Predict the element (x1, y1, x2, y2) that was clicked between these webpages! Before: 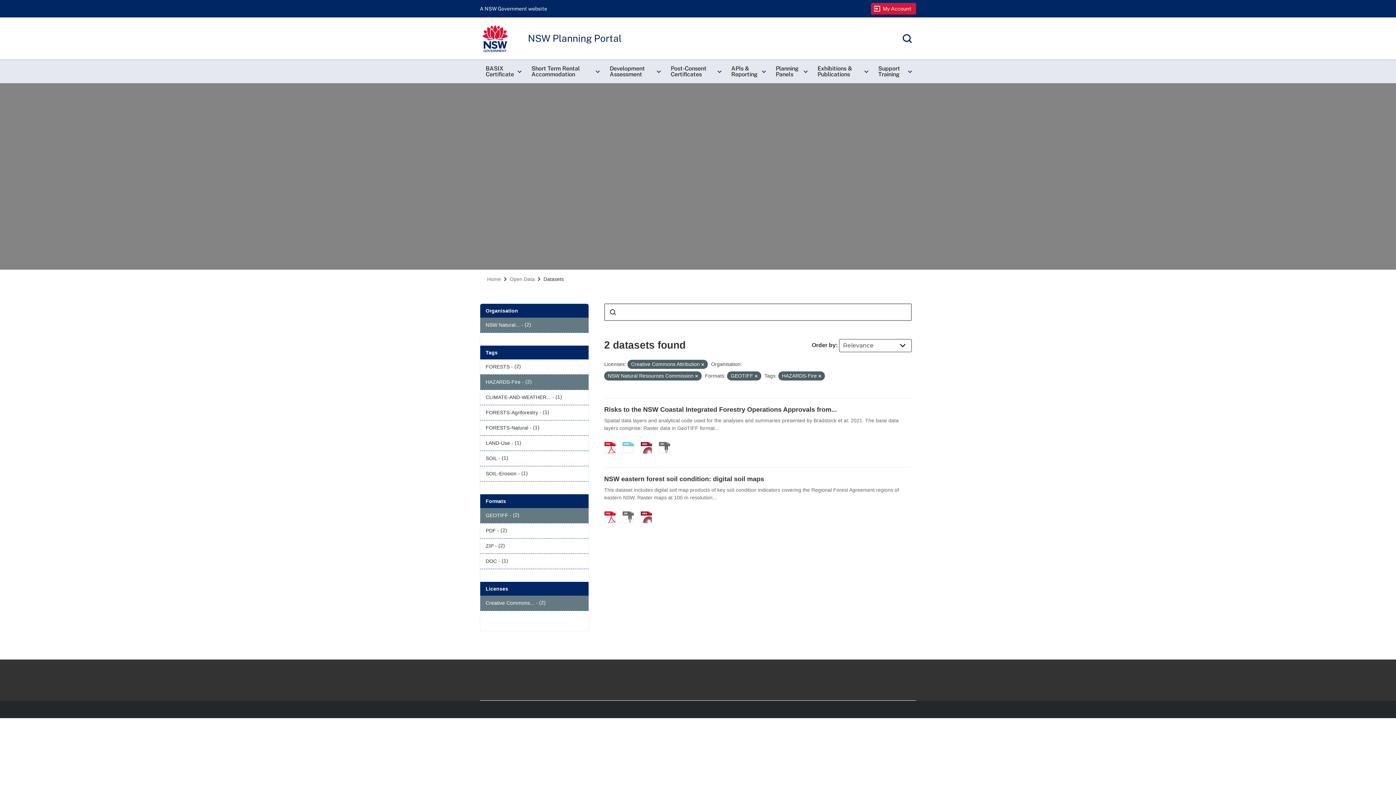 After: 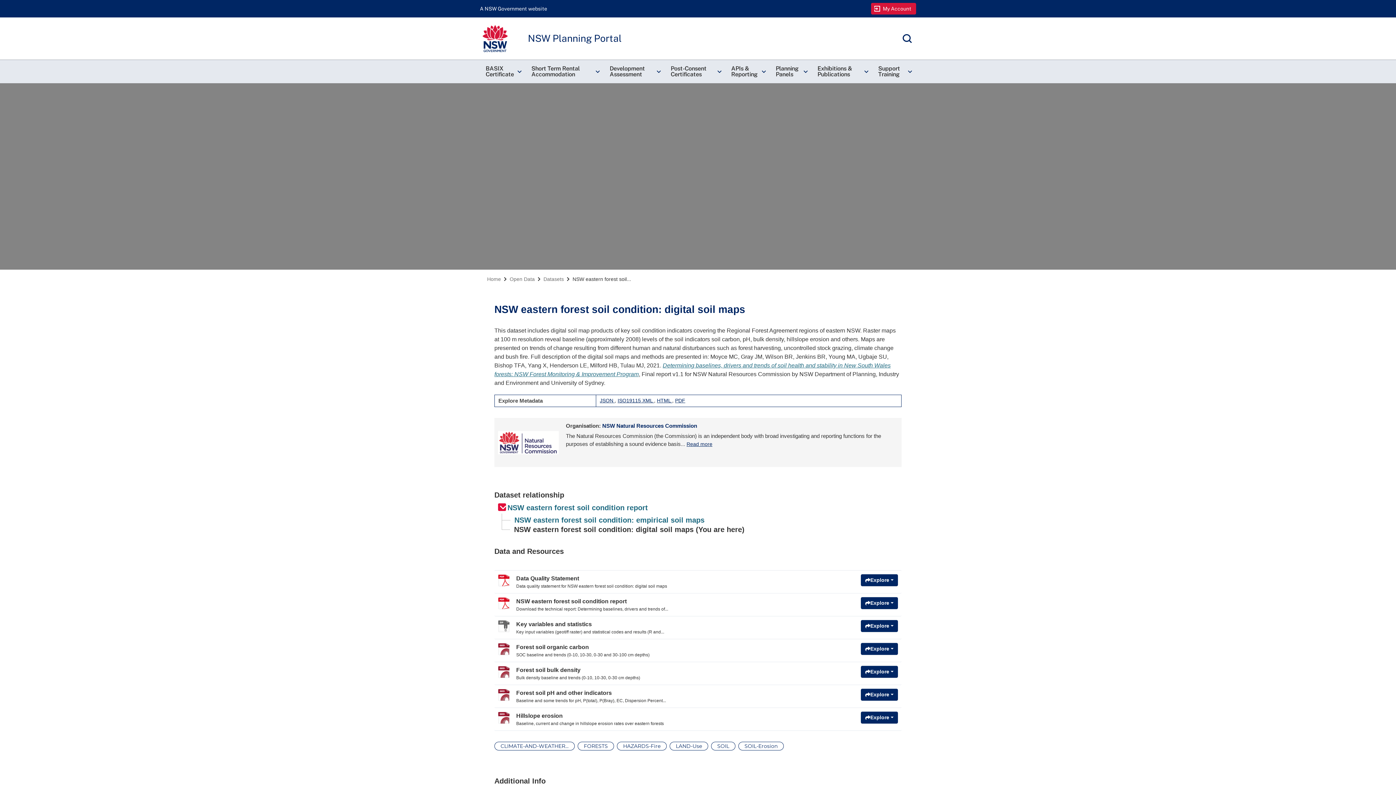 Action: label: NSW eastern forest soil condition: digital soil maps bbox: (604, 475, 764, 482)